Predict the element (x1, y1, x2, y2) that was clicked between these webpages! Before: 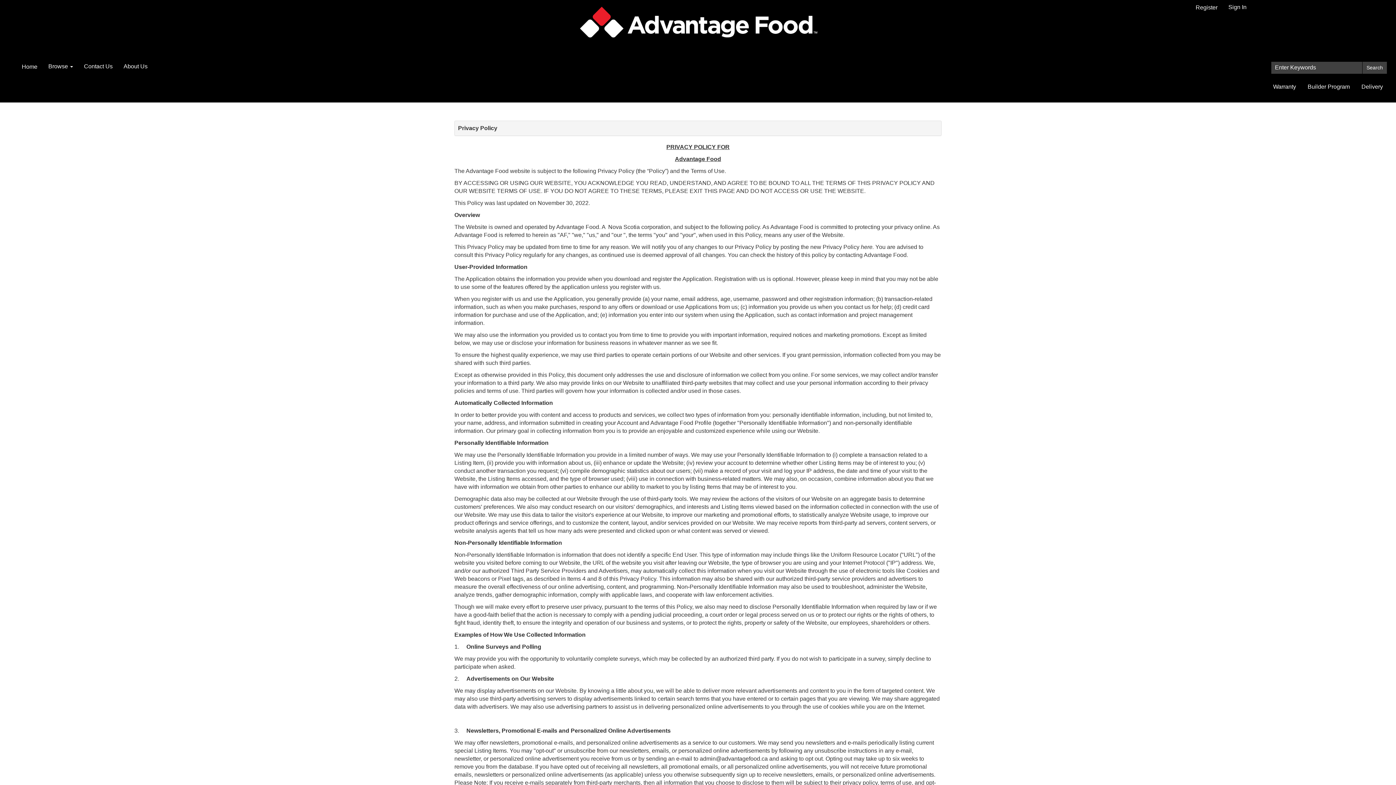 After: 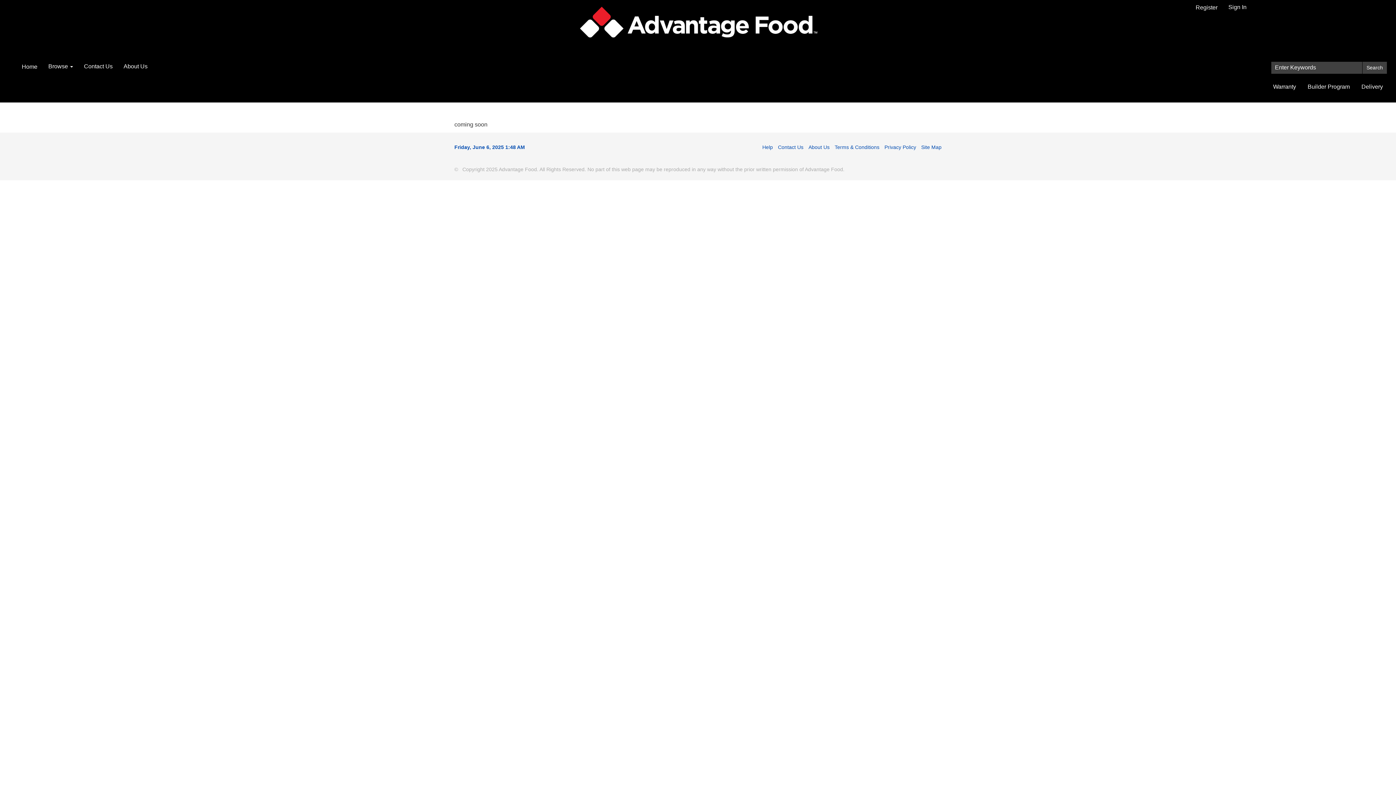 Action: bbox: (1356, 79, 1388, 94) label: Delivery